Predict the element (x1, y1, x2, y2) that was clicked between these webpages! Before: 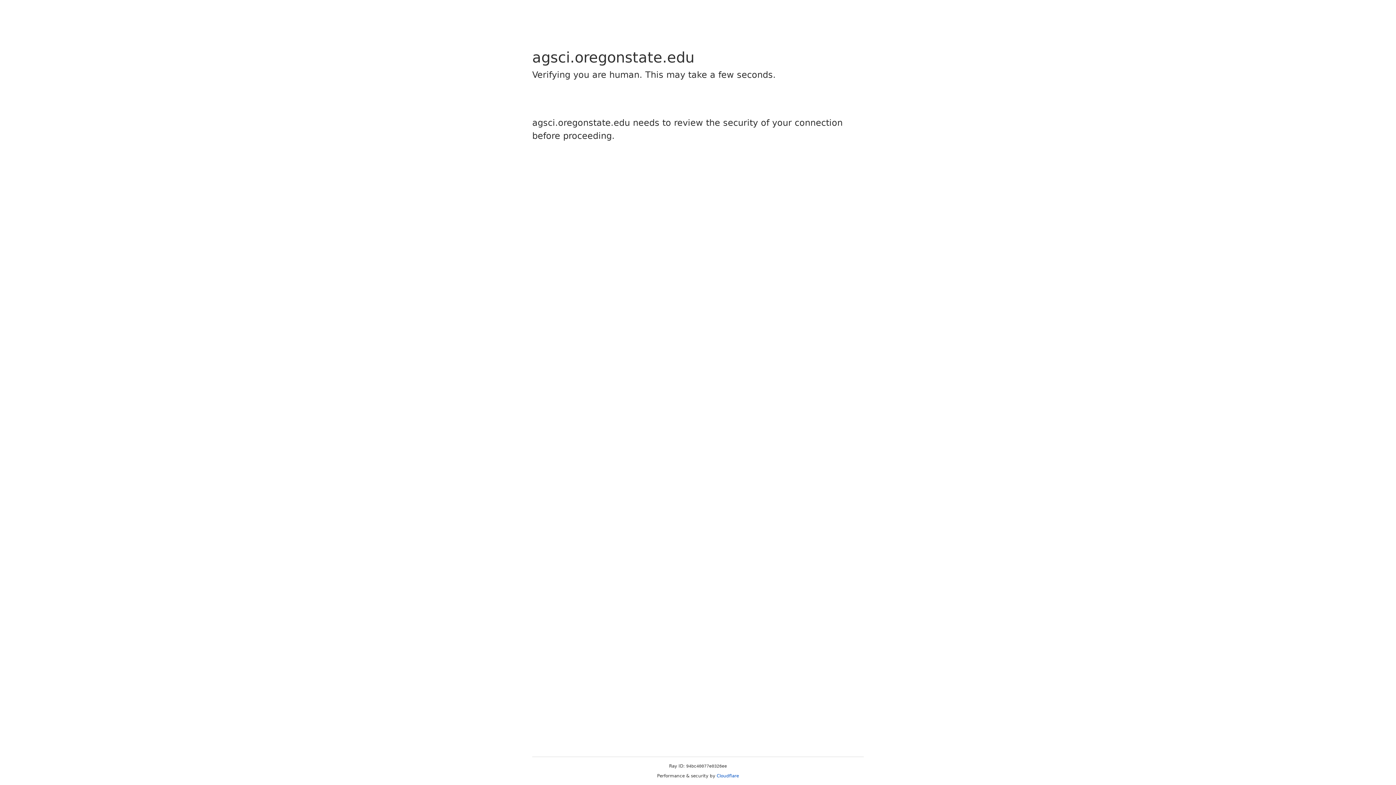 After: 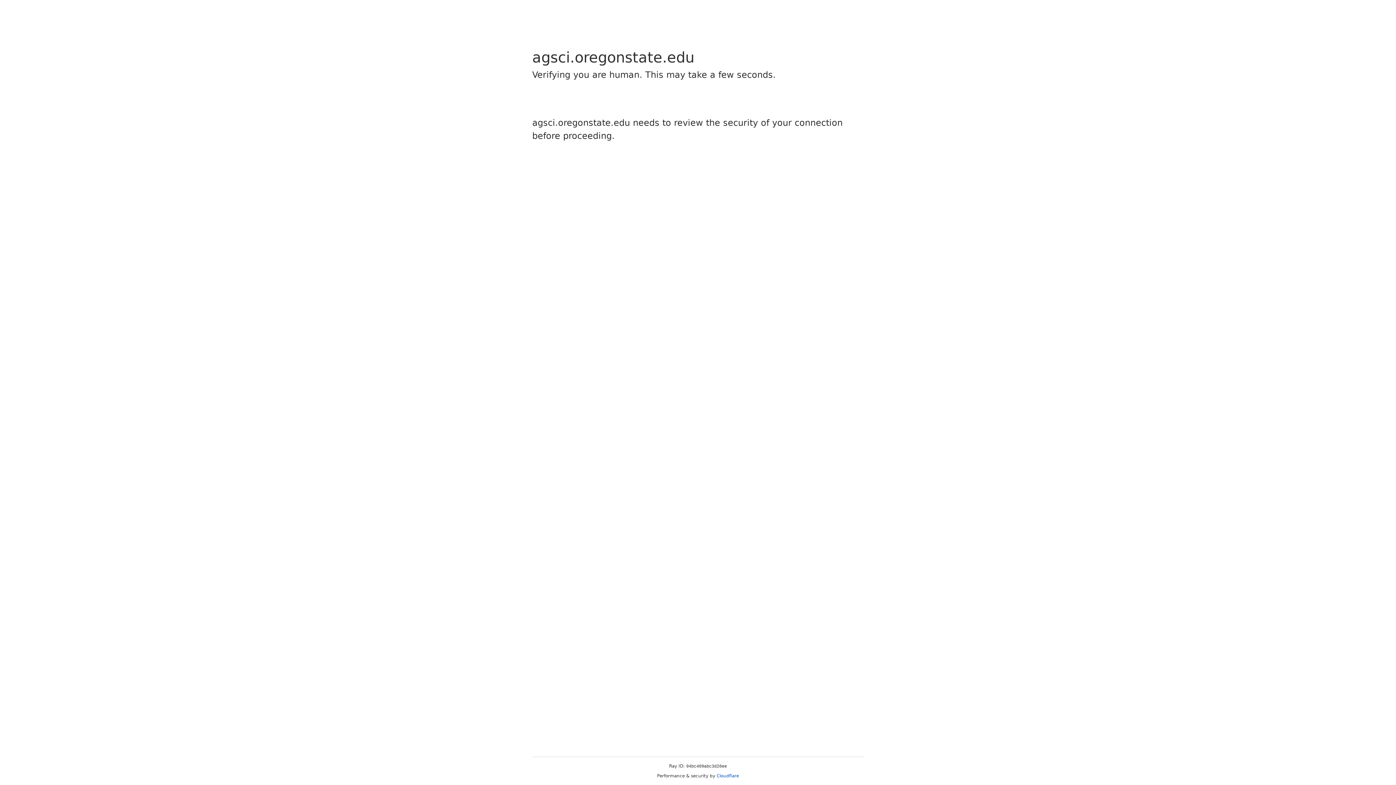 Action: label: Cloudflare bbox: (716, 773, 739, 778)